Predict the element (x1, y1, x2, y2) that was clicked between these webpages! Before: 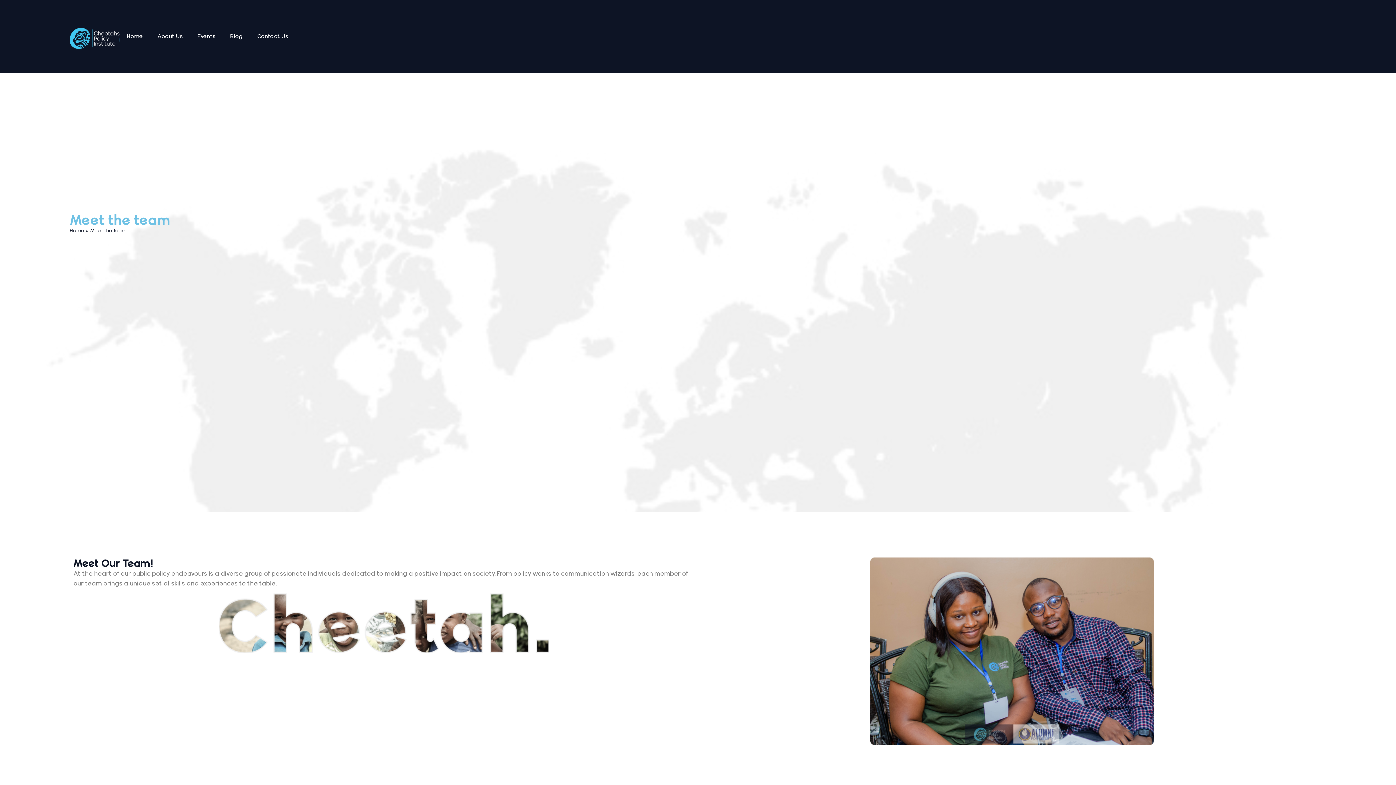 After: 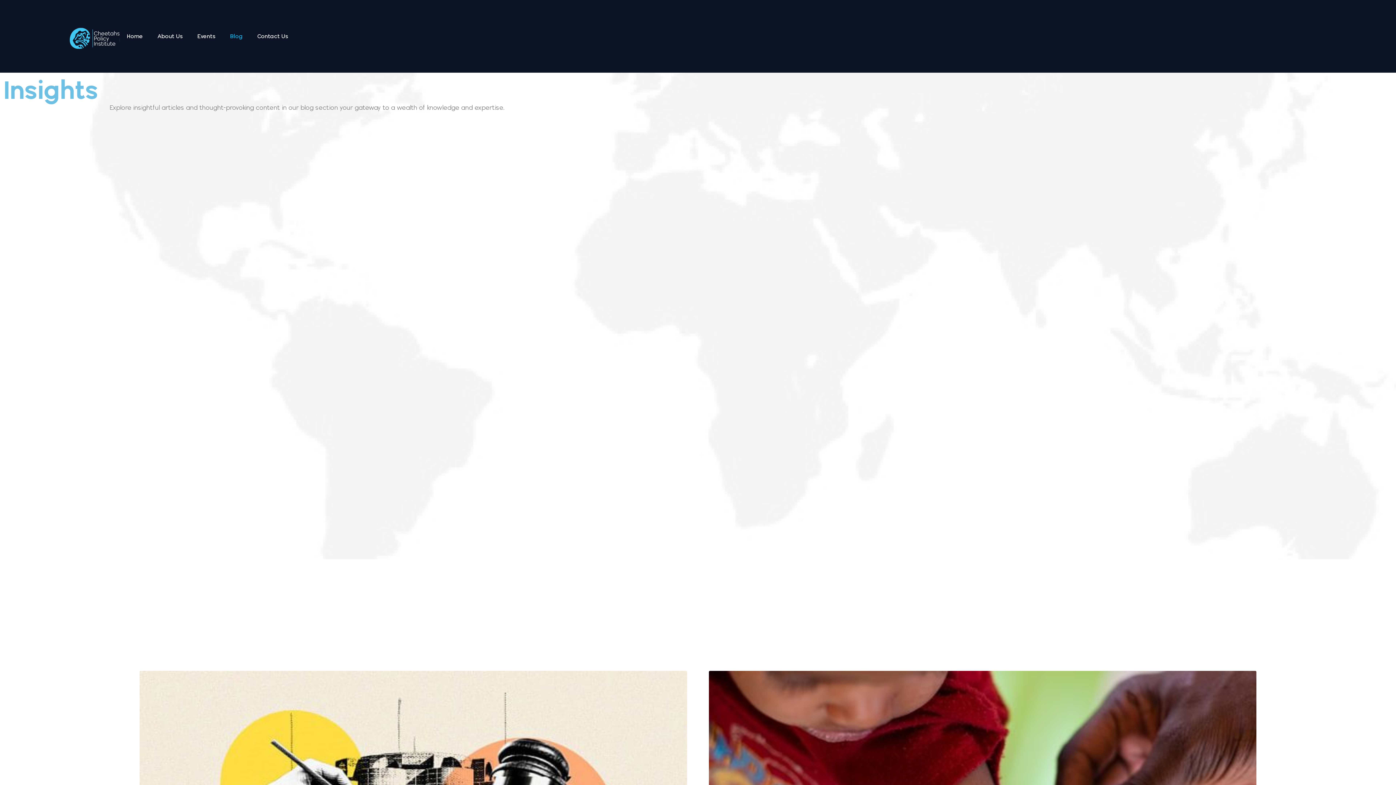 Action: label: Blog bbox: (222, 27, 250, 44)